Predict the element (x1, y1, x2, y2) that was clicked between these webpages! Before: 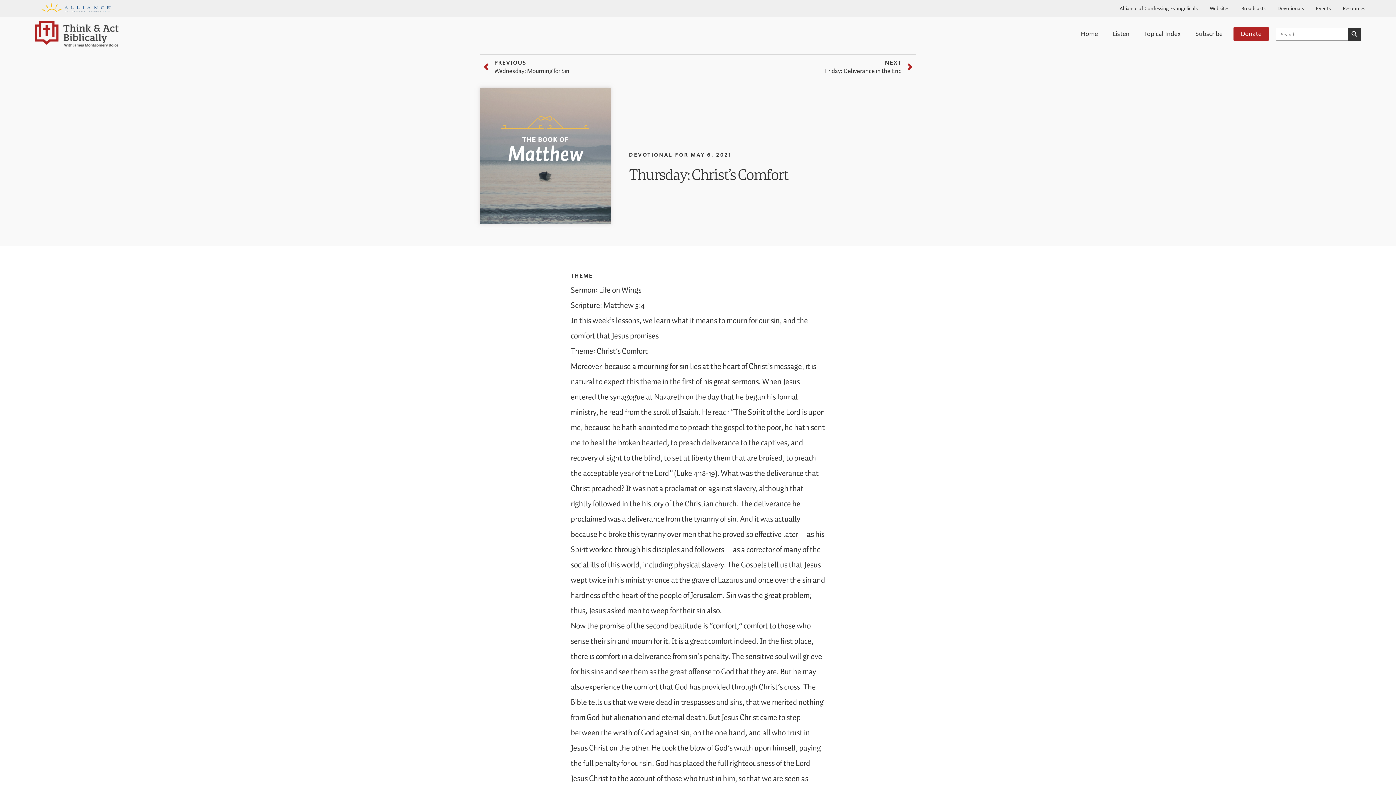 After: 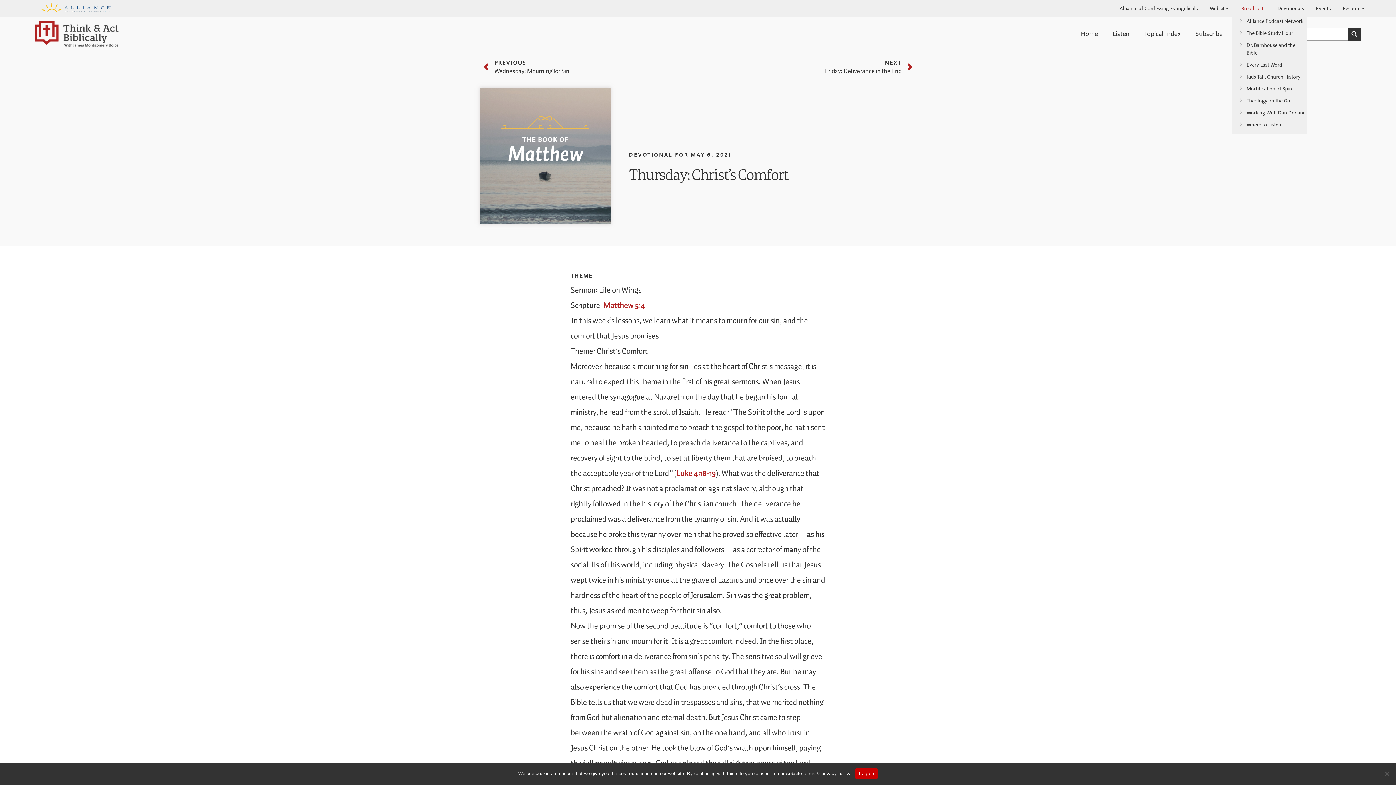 Action: label: Broadcasts bbox: (1241, 4, 1265, 11)